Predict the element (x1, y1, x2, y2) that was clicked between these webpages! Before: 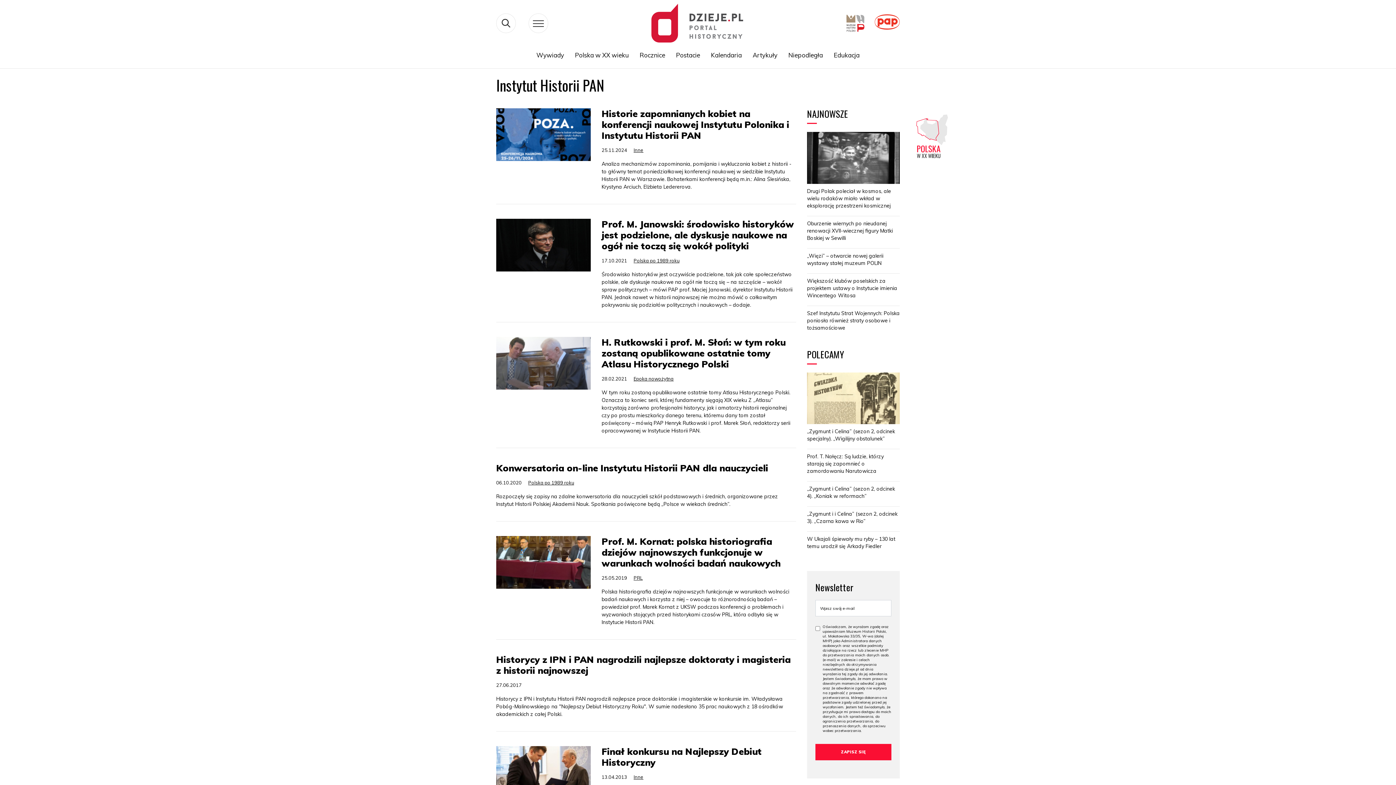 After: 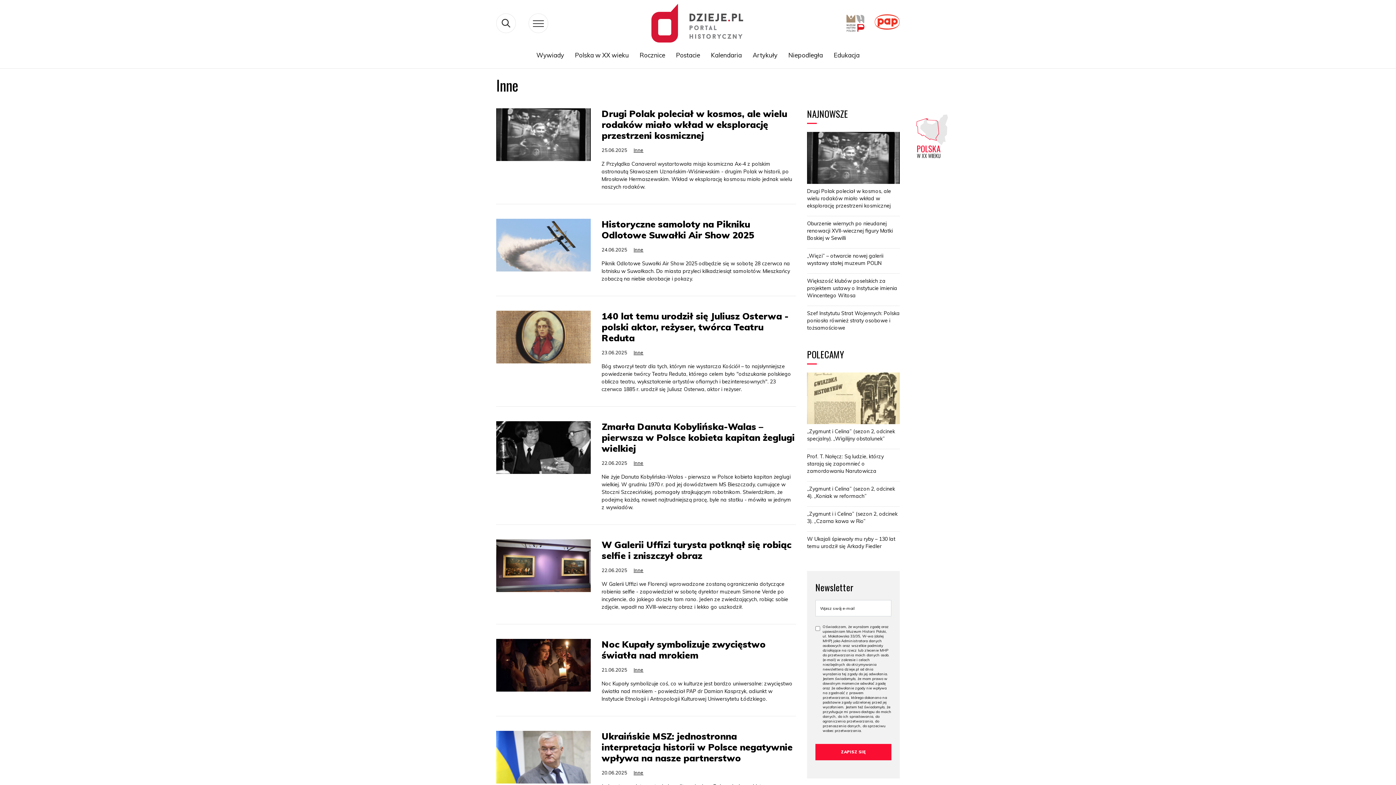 Action: label: Inne bbox: (633, 147, 643, 153)